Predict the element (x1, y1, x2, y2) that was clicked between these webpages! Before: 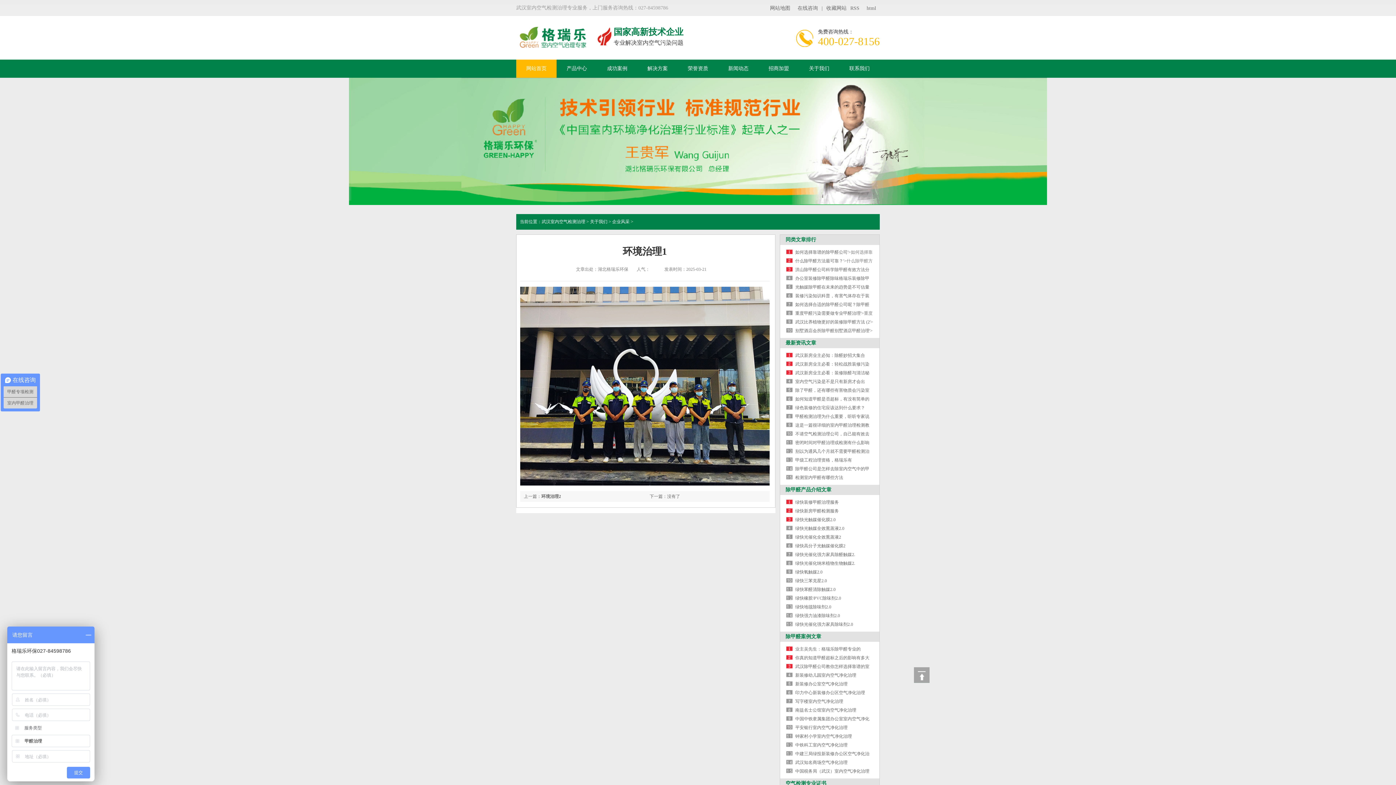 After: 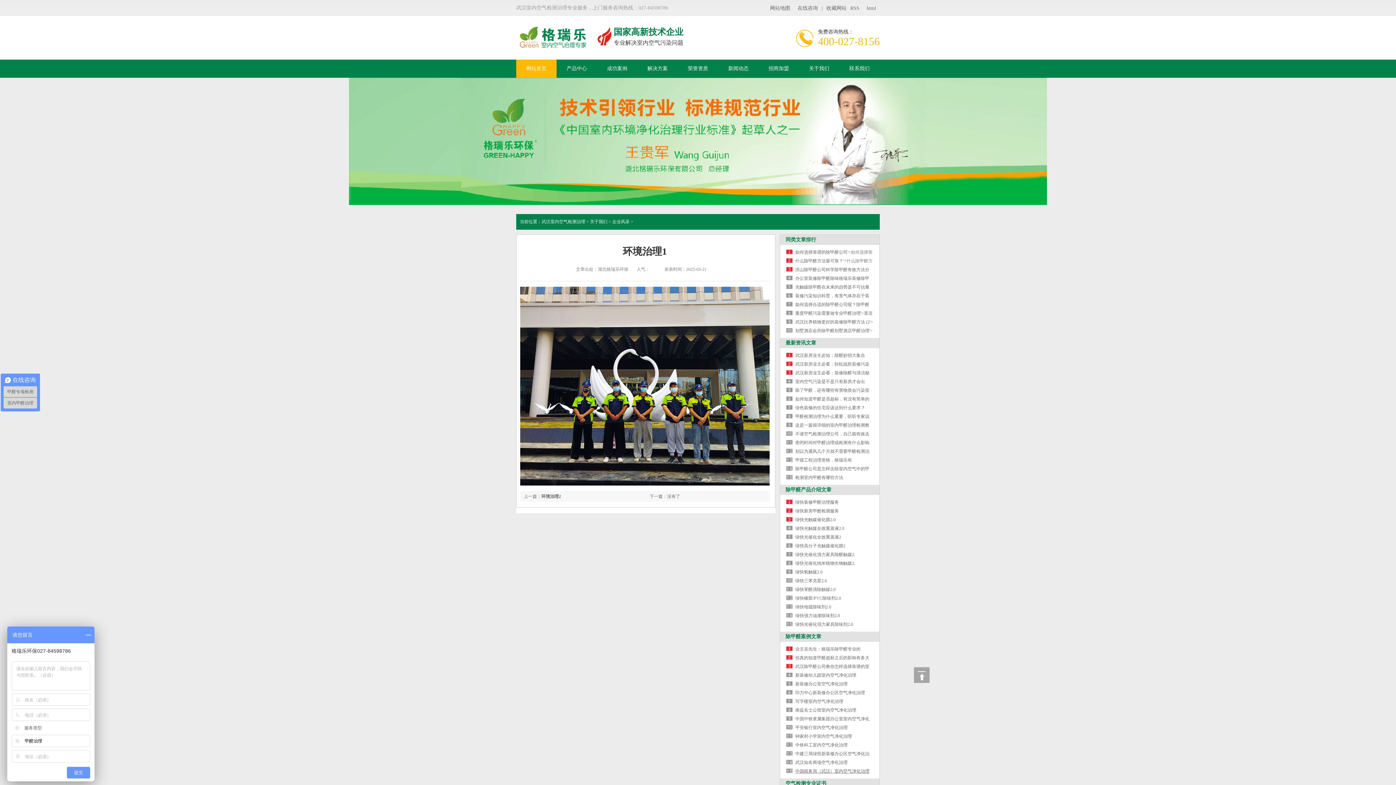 Action: label: 中国税务局（武汉）室内空气净化治理 bbox: (795, 769, 869, 774)